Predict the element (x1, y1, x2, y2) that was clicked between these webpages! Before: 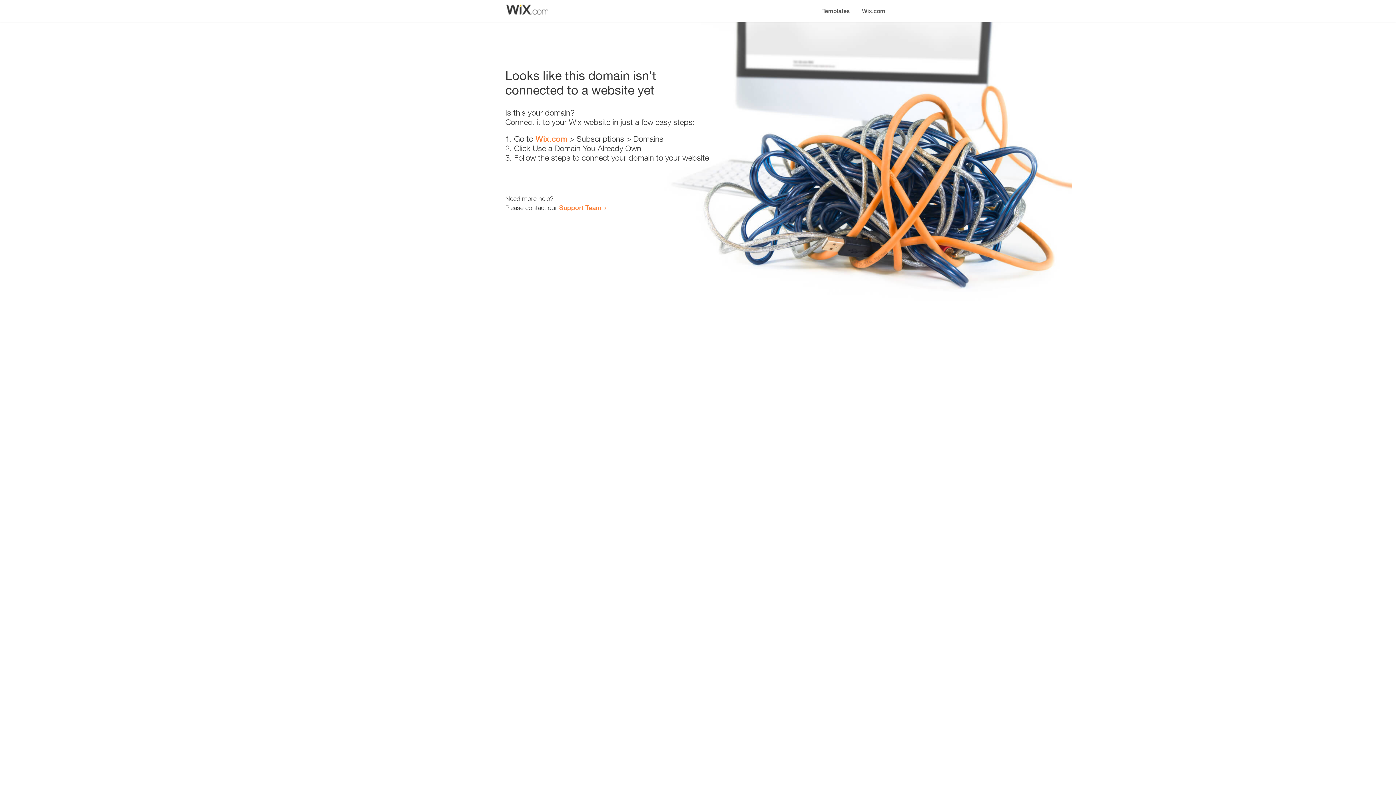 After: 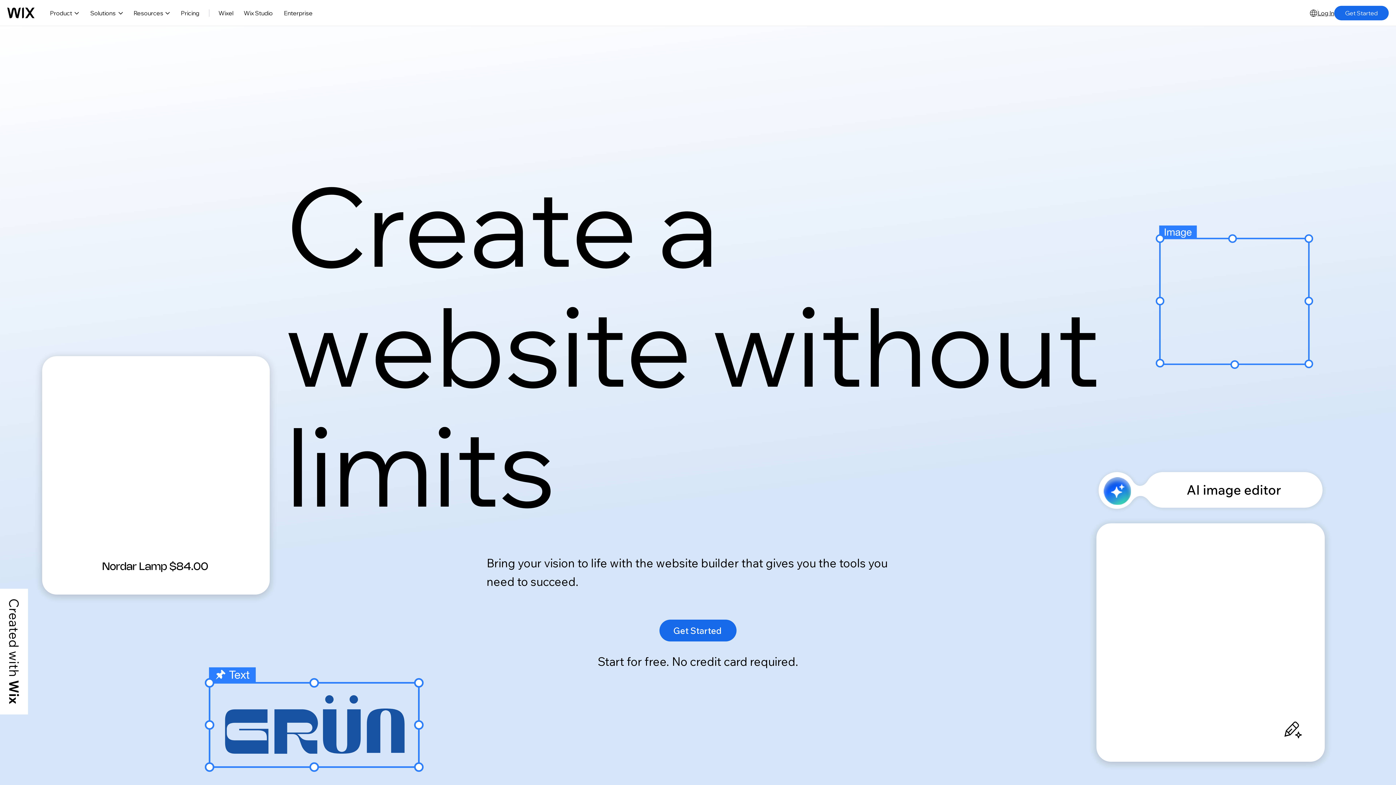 Action: label: Wix.com bbox: (856, 0, 890, 14)